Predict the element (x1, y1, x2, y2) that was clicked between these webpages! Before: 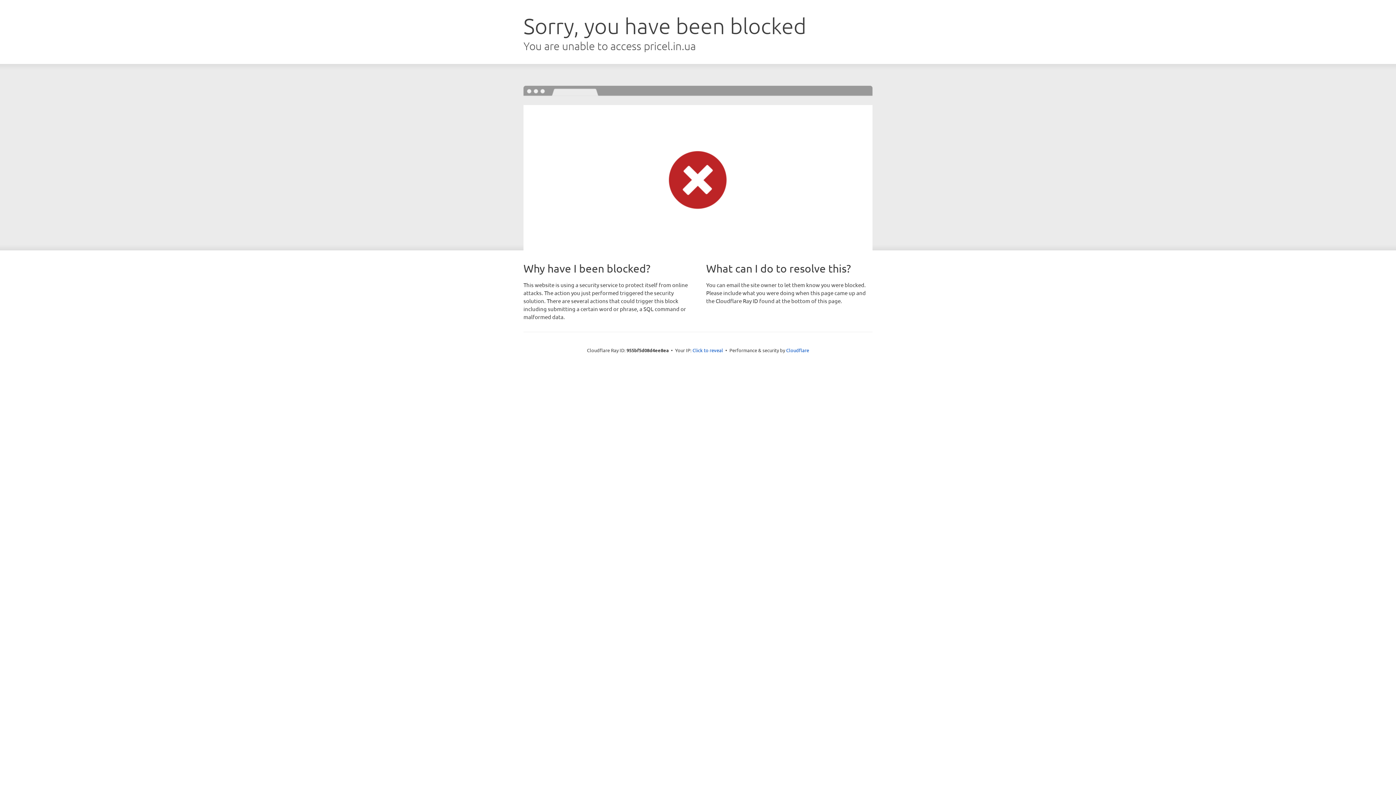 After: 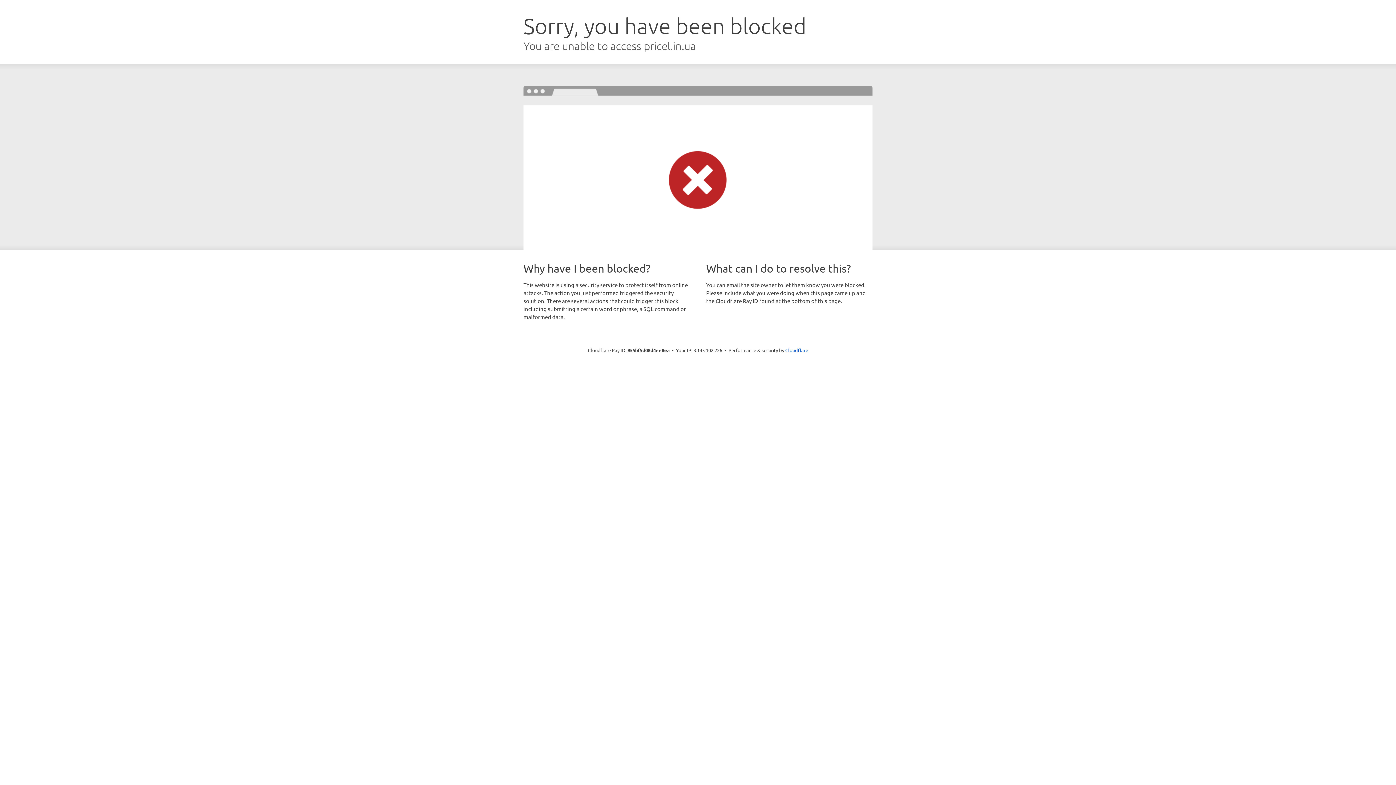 Action: bbox: (692, 346, 723, 353) label: Click to reveal